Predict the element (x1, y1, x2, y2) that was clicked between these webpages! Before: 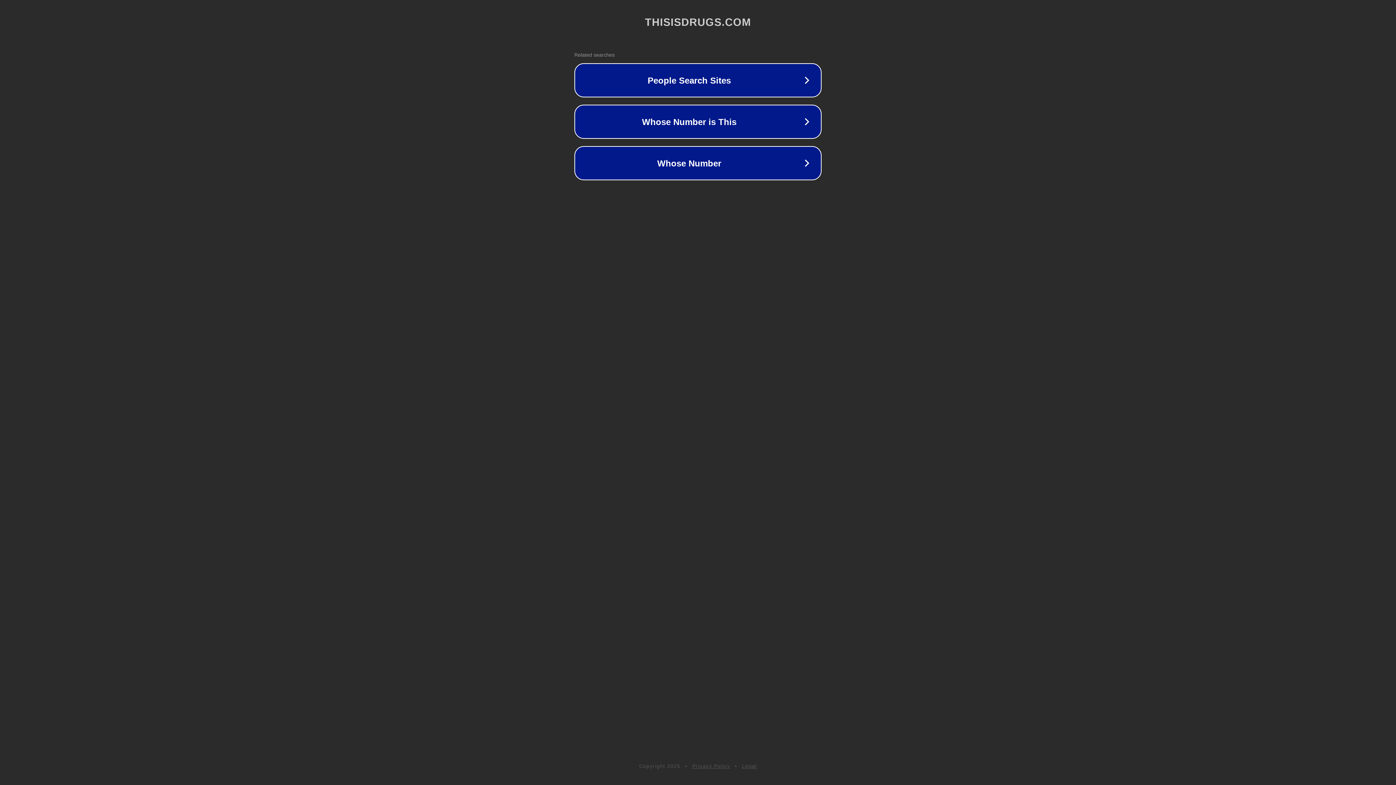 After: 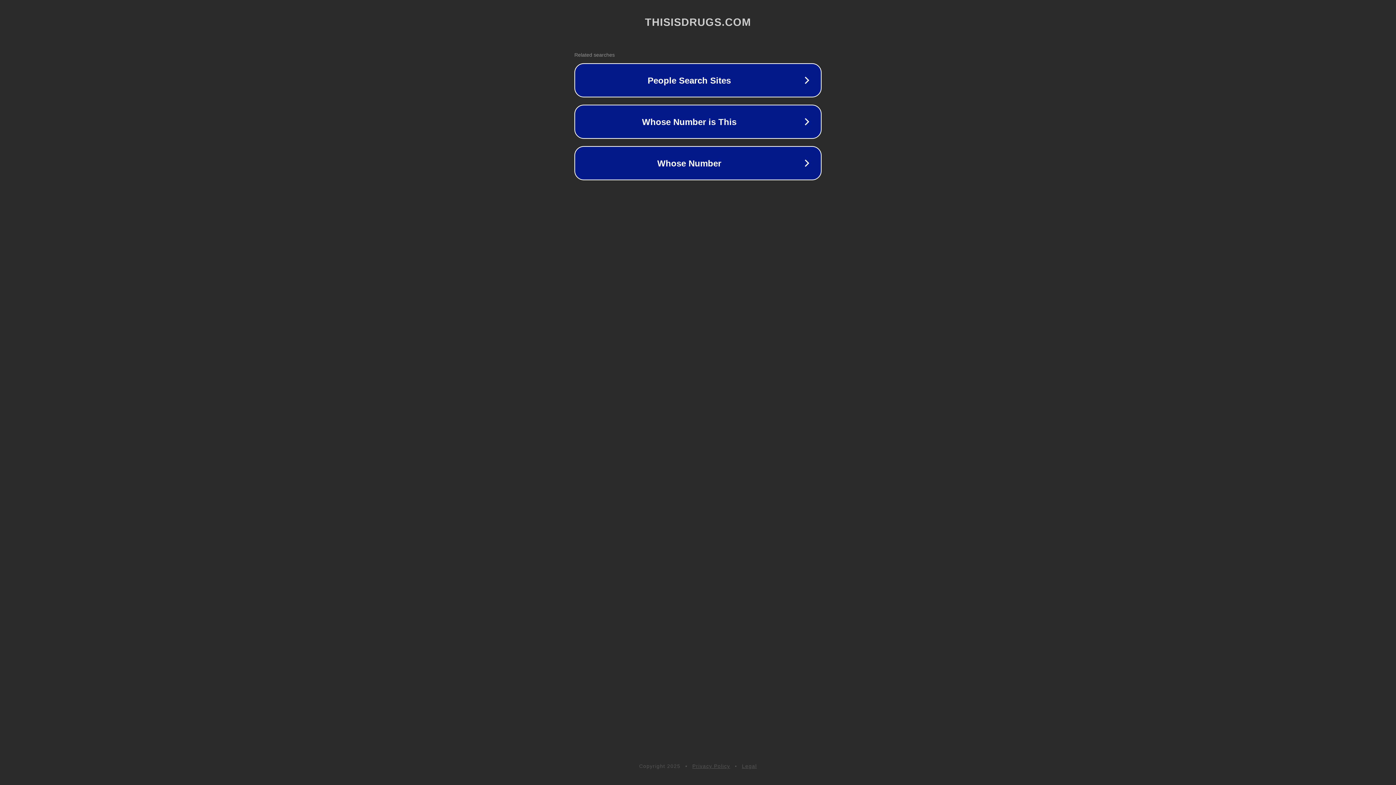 Action: label: Privacy Policy bbox: (692, 763, 730, 769)